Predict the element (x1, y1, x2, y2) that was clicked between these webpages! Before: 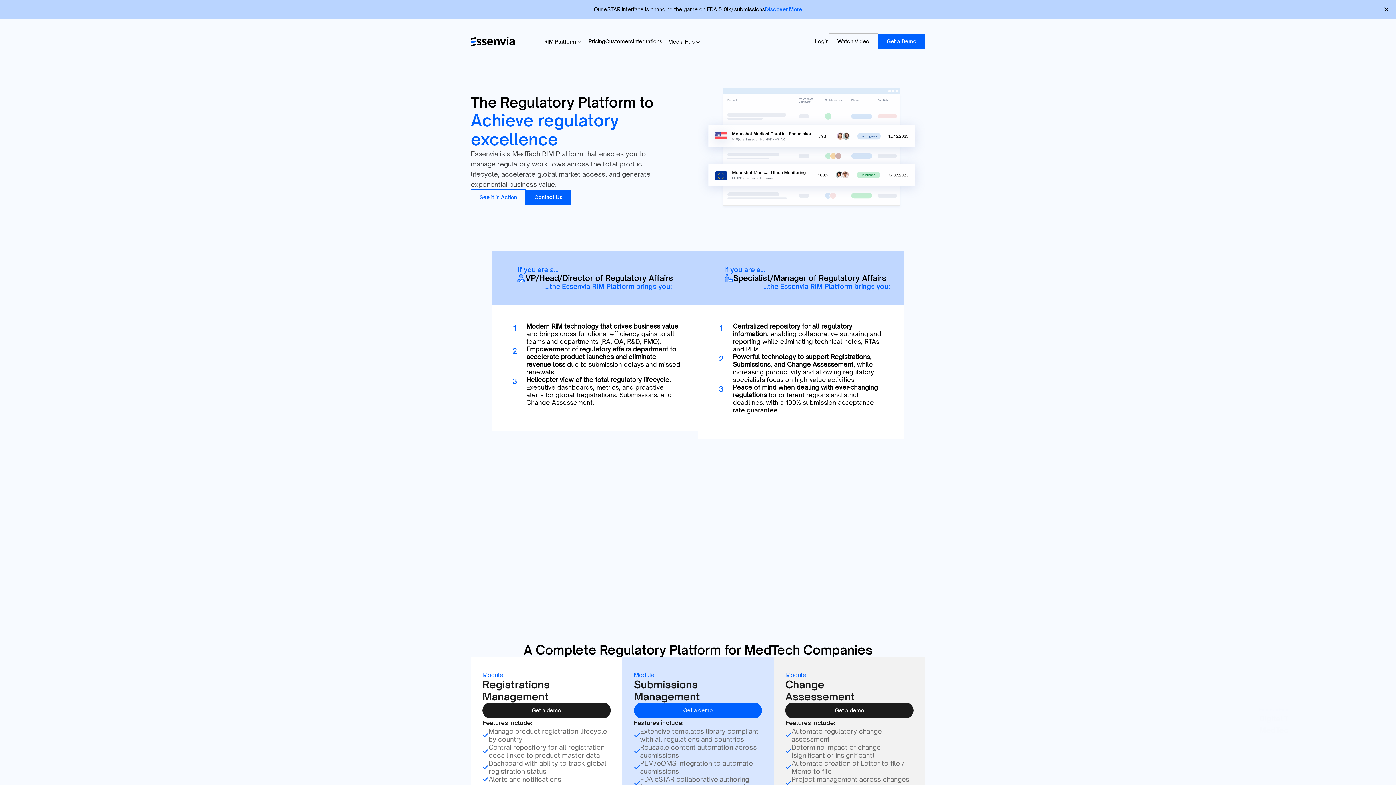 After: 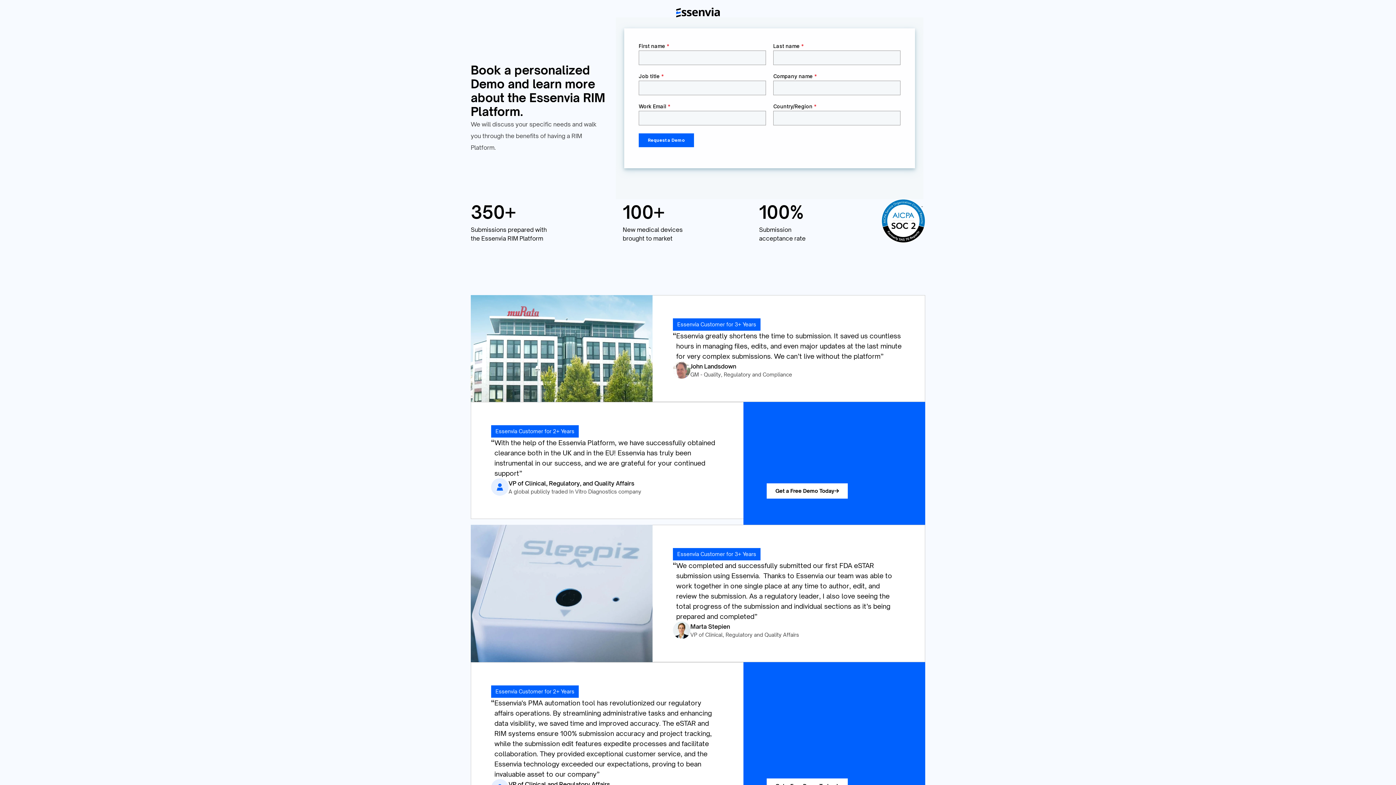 Action: bbox: (470, 189, 525, 205) label: See it in Action